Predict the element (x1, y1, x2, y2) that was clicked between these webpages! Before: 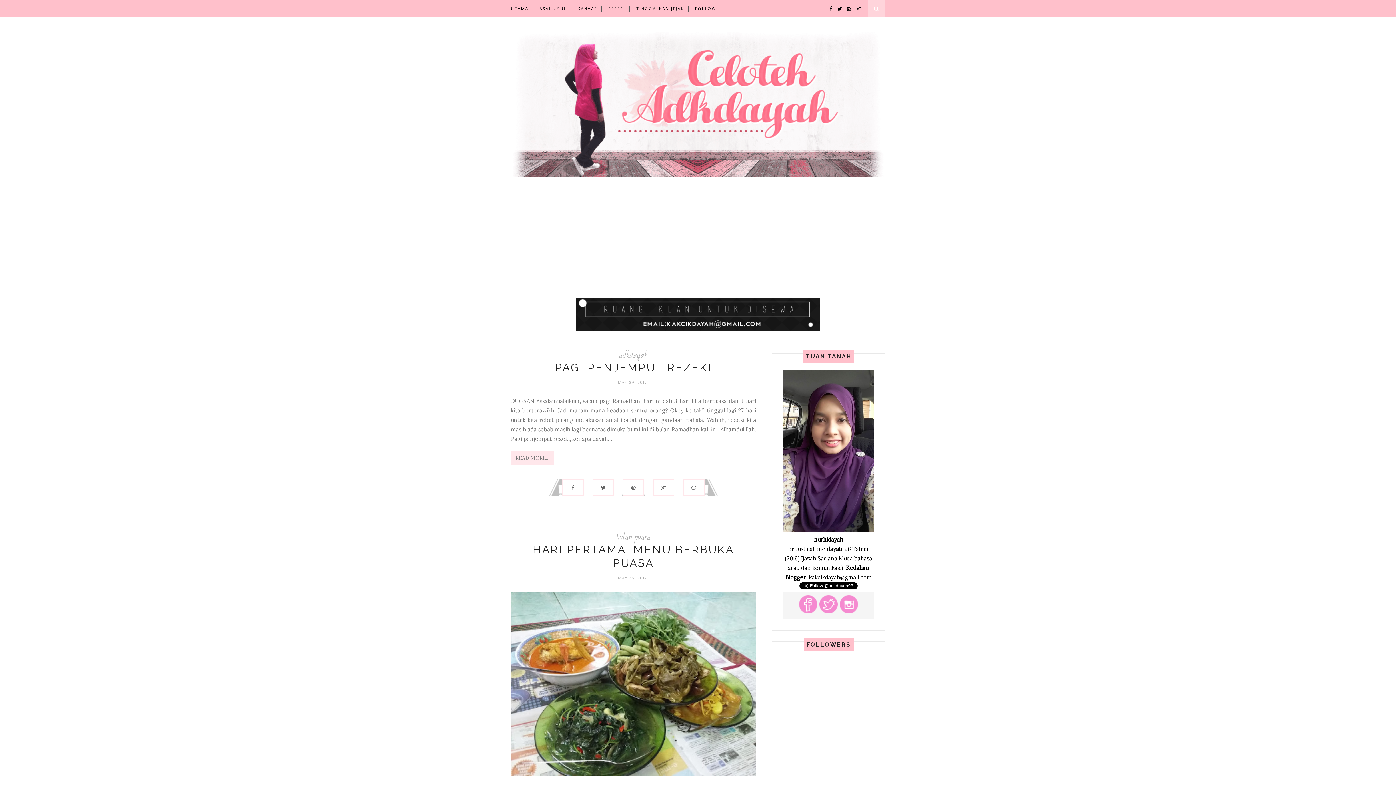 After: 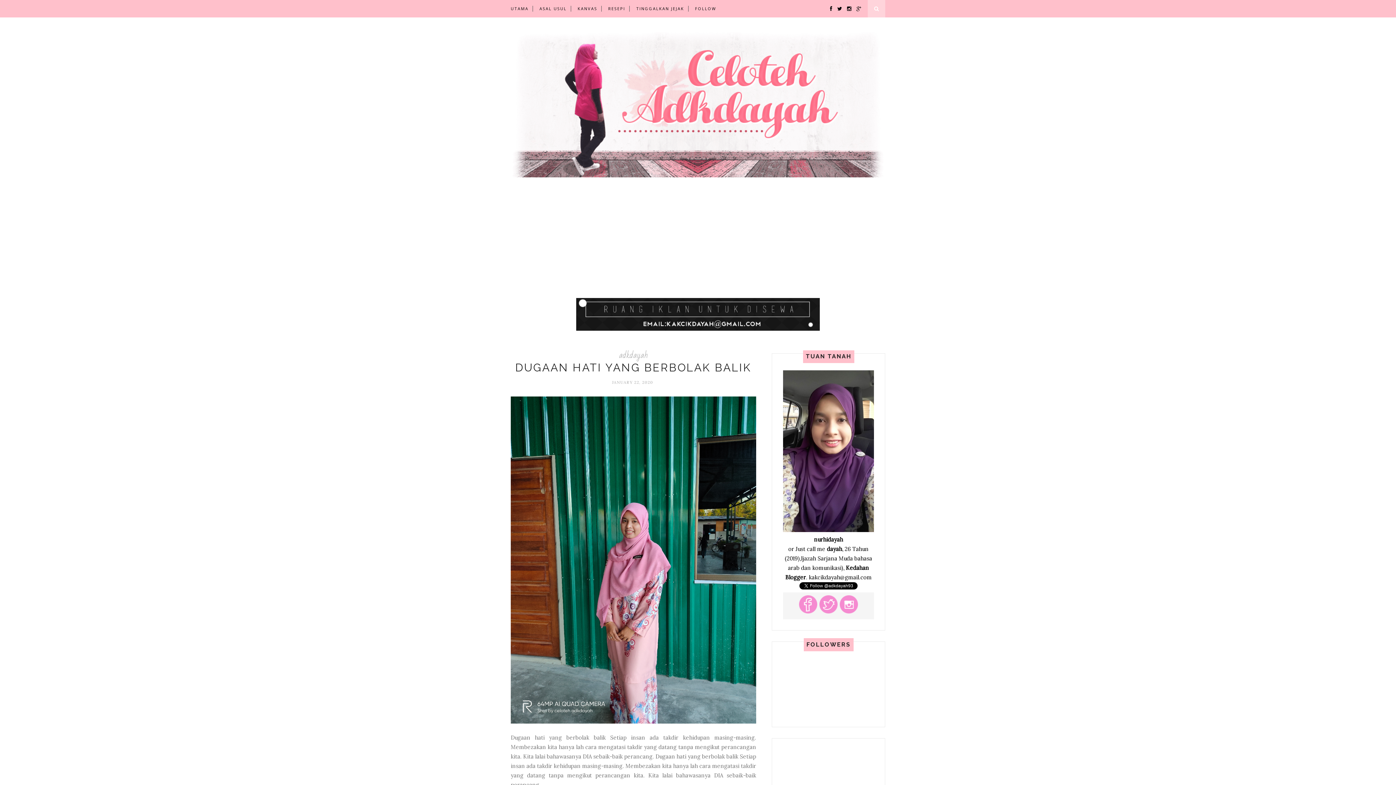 Action: bbox: (510, 32, 885, 180)